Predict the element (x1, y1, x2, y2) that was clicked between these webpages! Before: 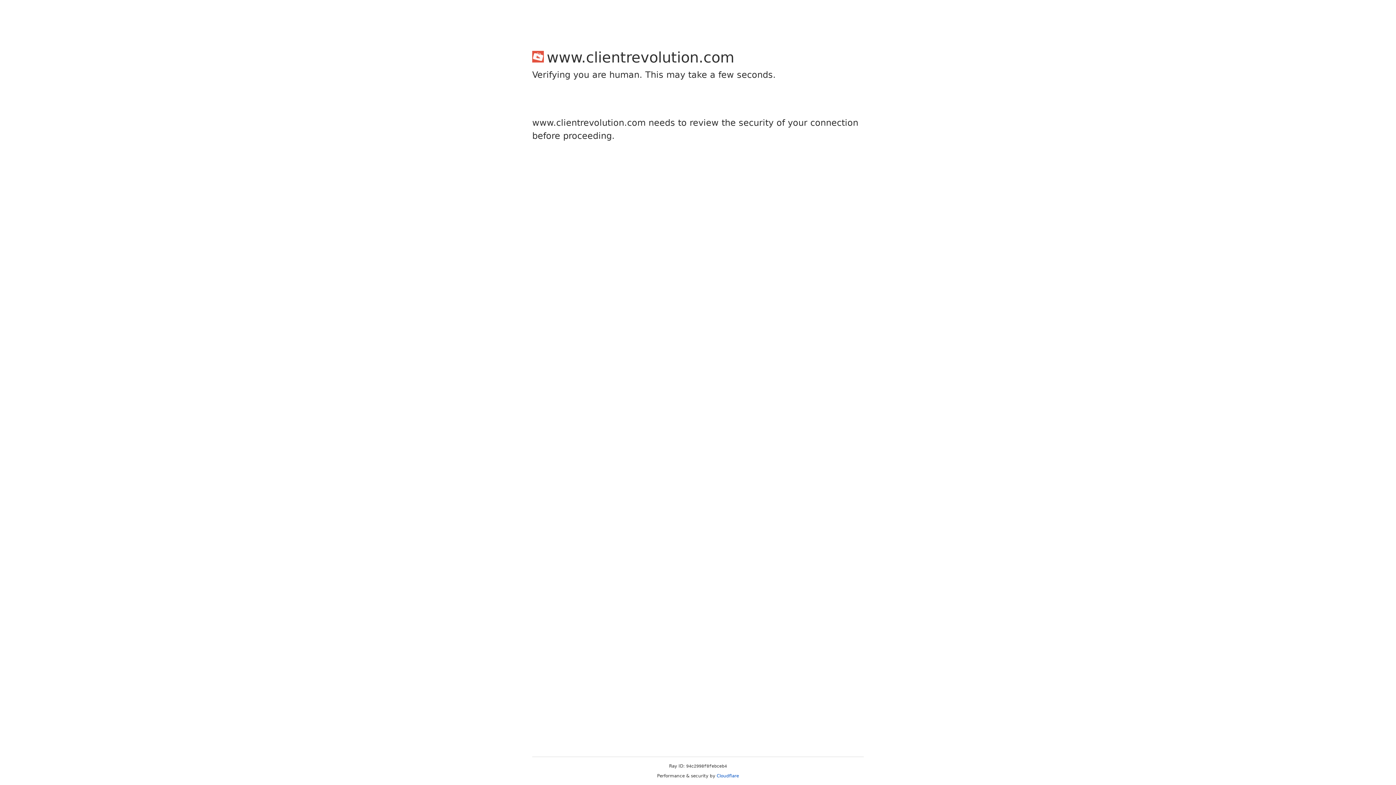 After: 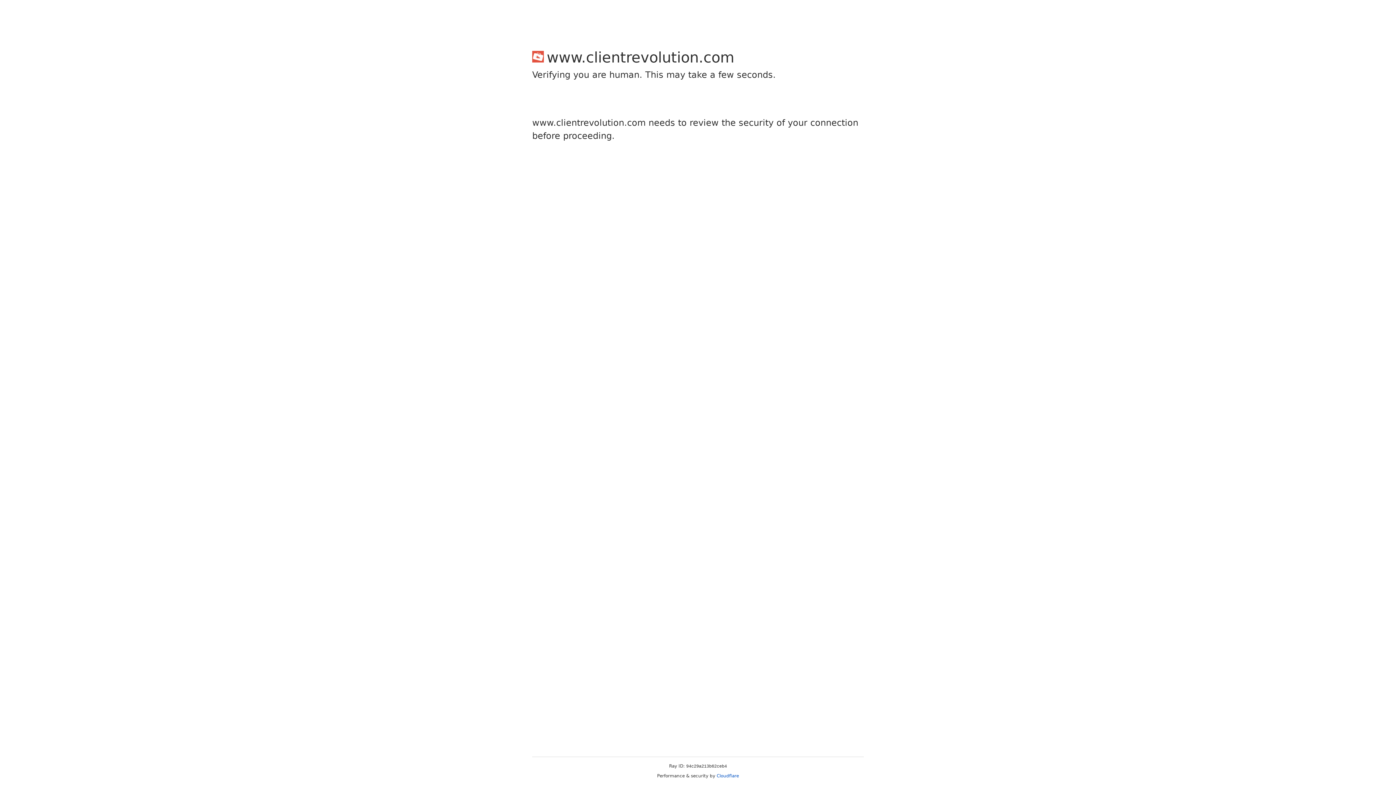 Action: label: Cloudflare bbox: (716, 773, 739, 778)